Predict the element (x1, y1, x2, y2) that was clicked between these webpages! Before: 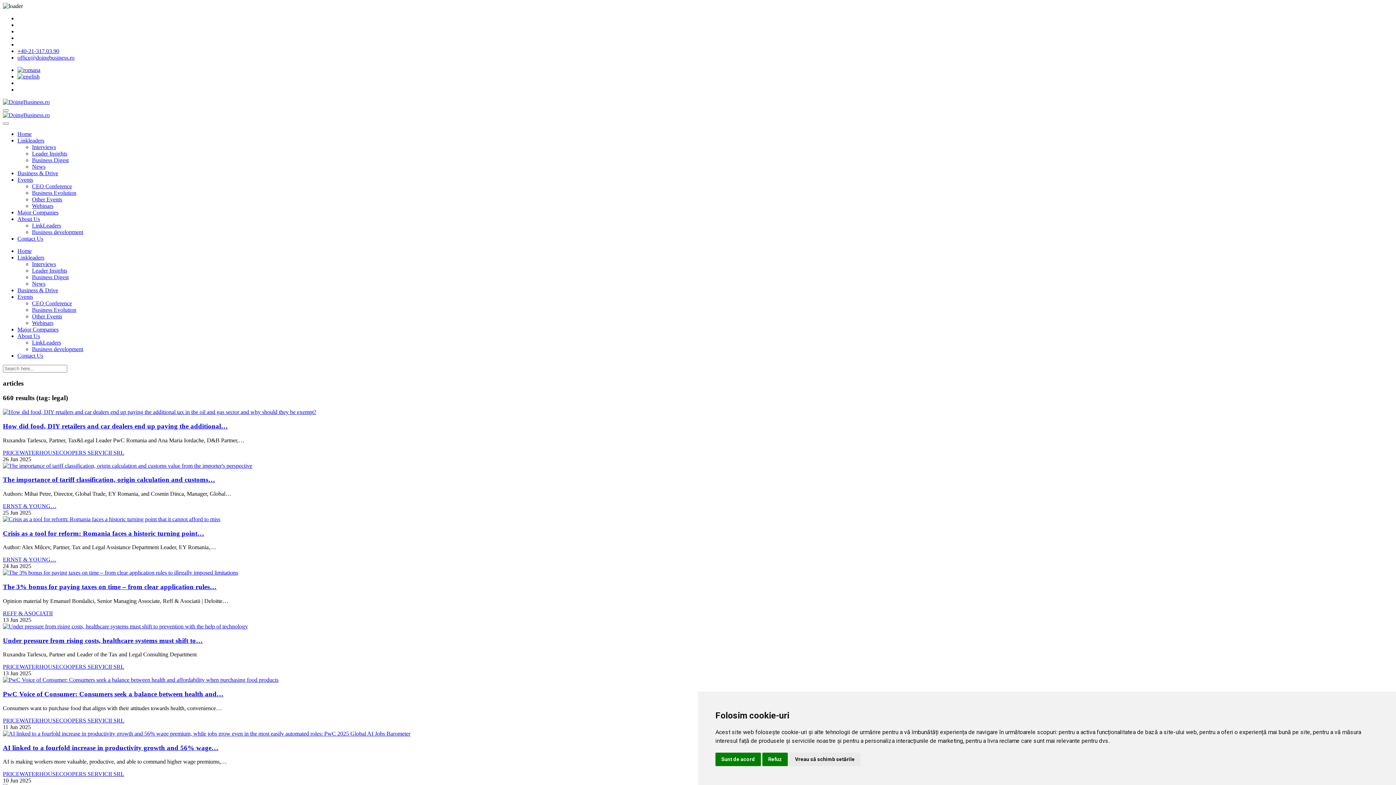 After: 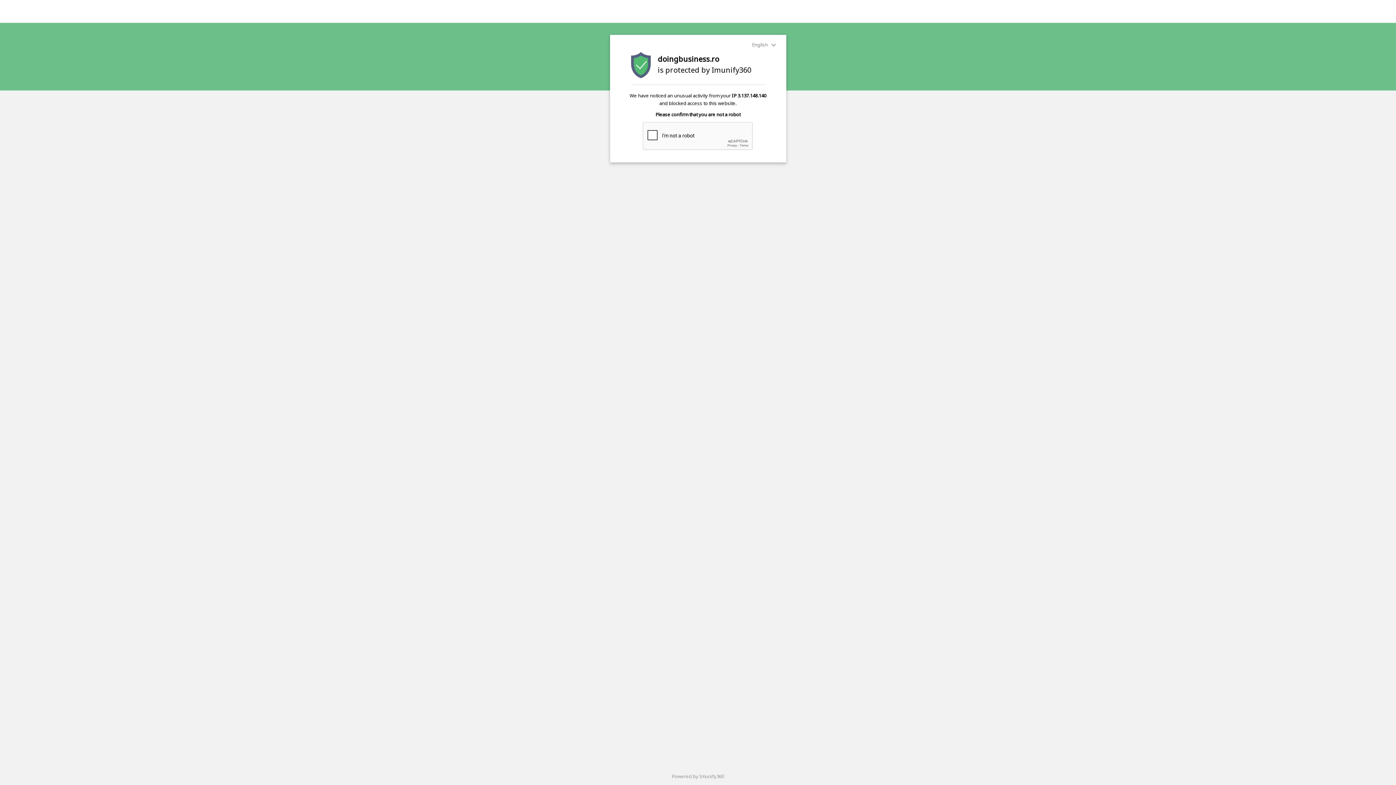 Action: label: Under pressure from rising costs, healthcare systems must shift to… bbox: (2, 636, 202, 644)